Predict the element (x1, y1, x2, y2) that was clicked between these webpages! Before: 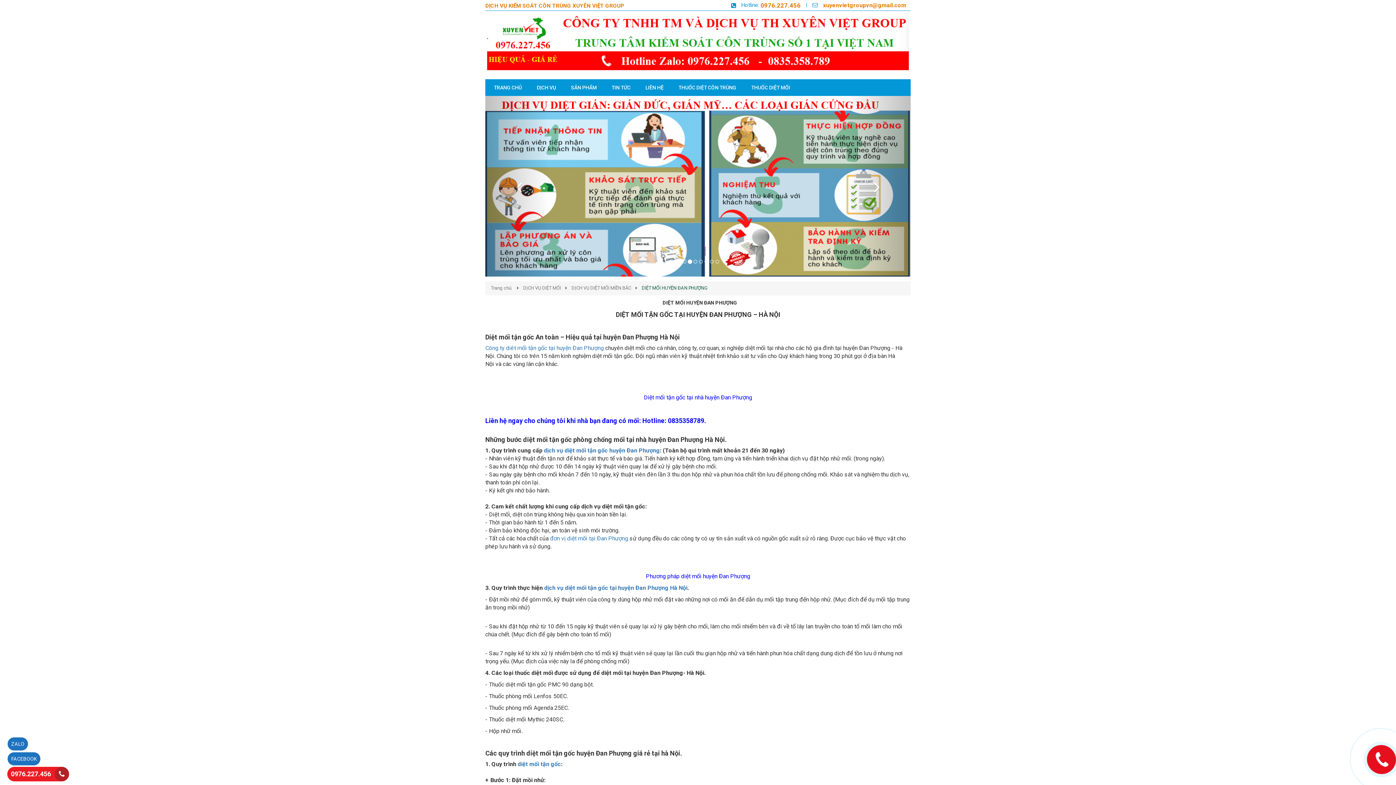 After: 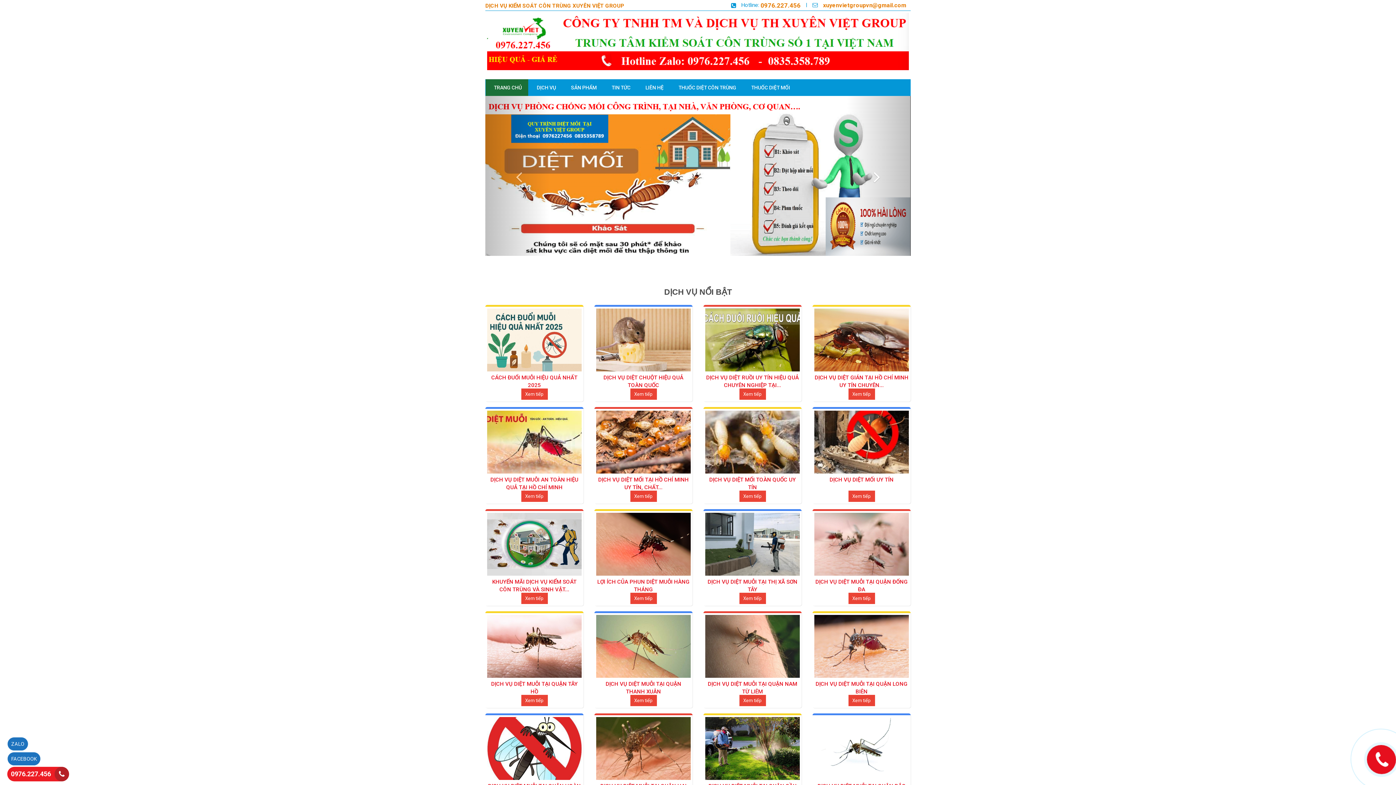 Action: bbox: (485, 79, 528, 95) label: TRANG CHỦ